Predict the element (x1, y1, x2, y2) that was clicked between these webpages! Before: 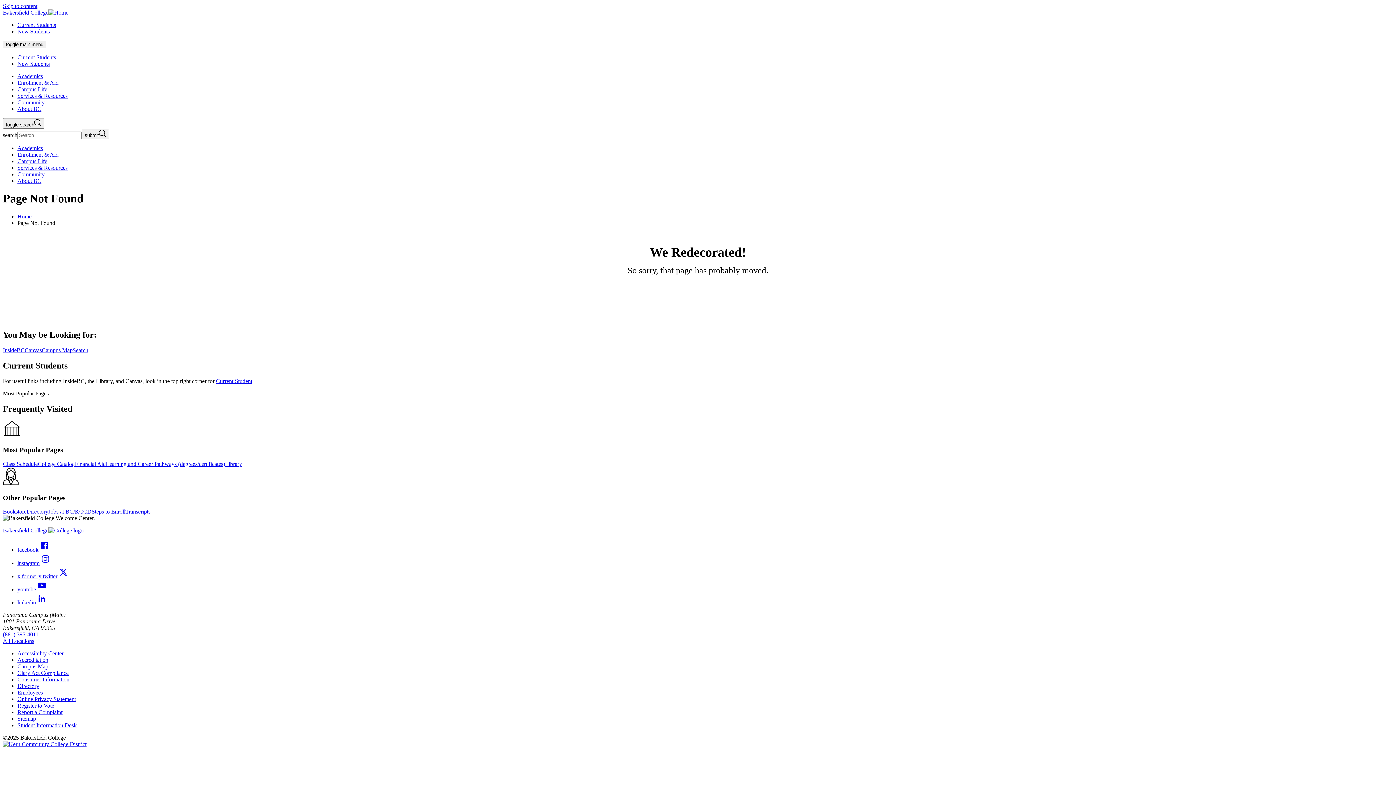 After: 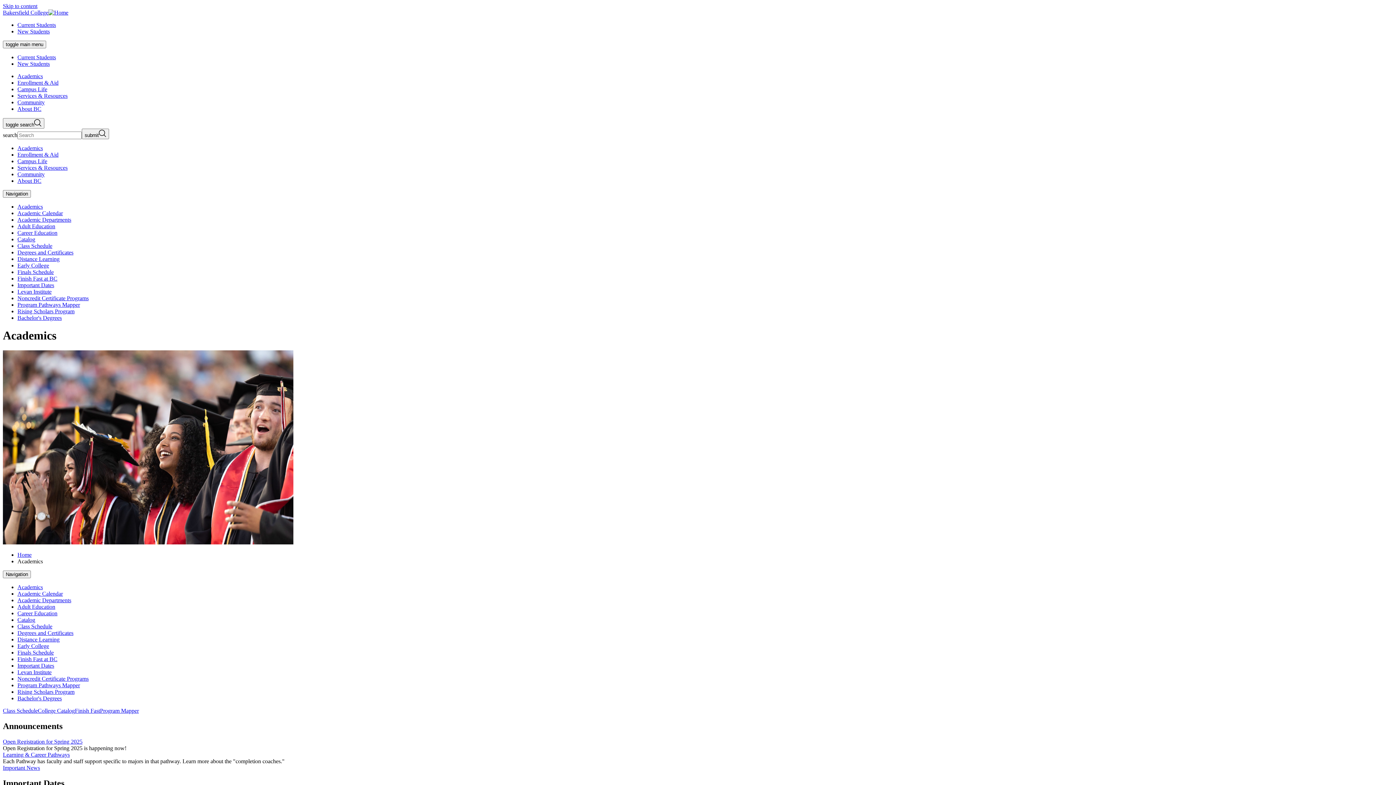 Action: label: Academics bbox: (17, 73, 42, 79)